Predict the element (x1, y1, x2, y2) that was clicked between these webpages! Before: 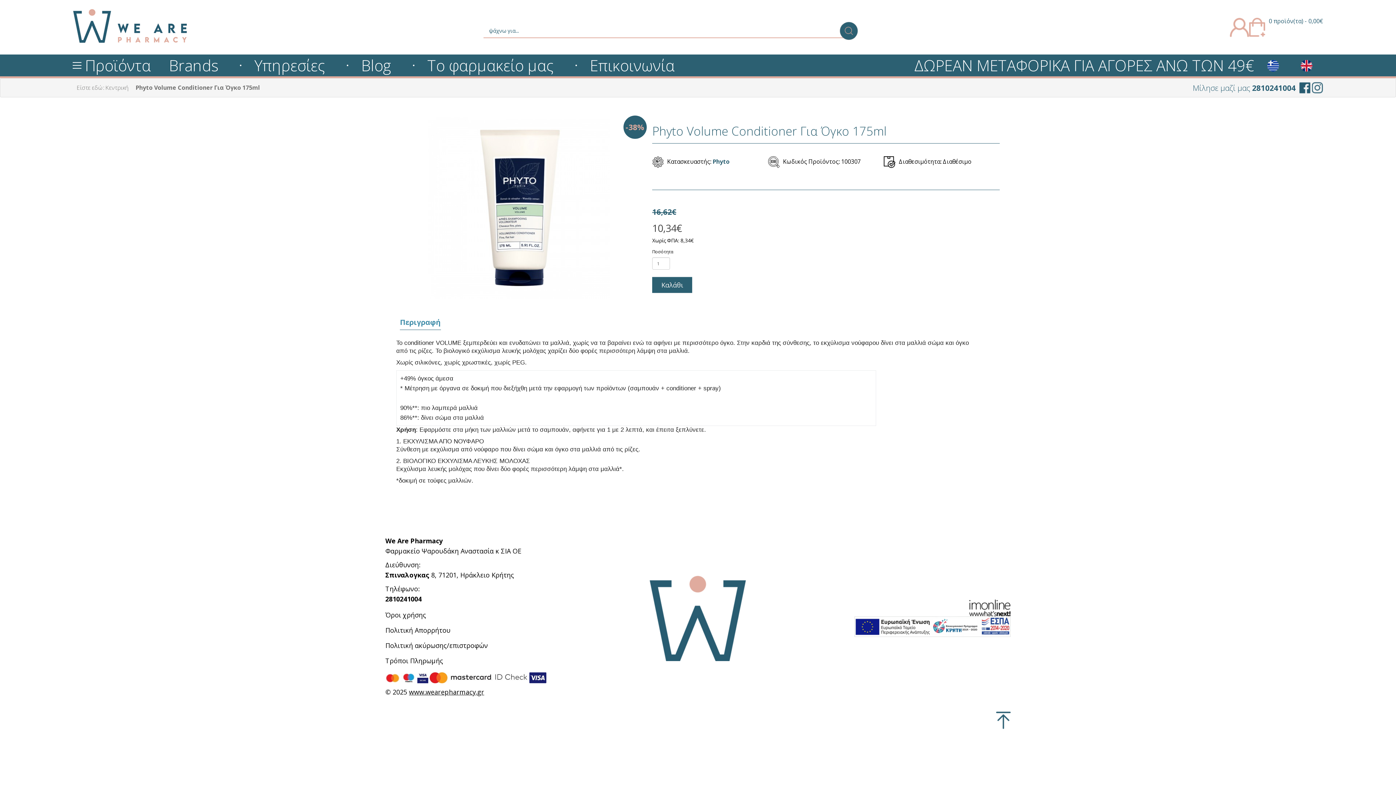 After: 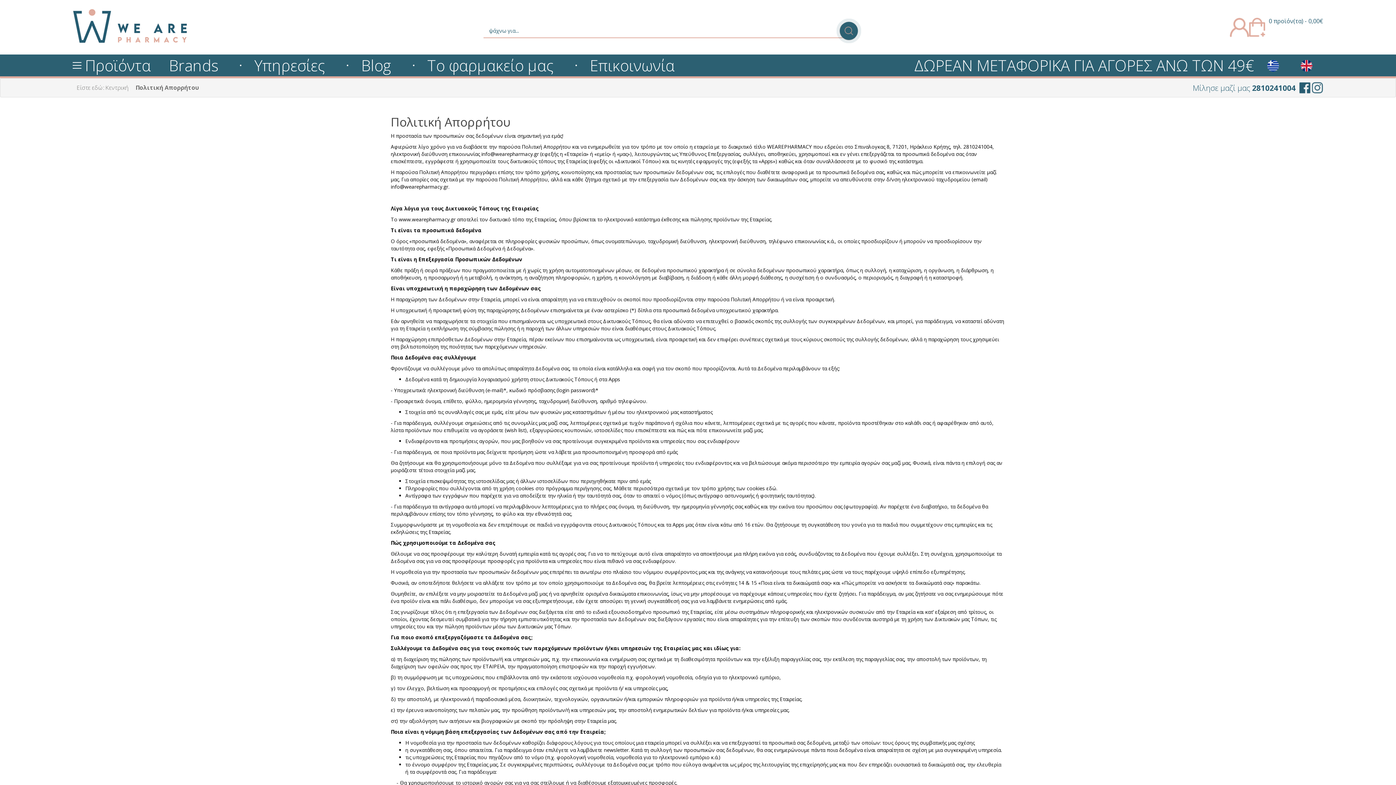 Action: label: Πολιτική Απορρήτου bbox: (385, 626, 450, 634)